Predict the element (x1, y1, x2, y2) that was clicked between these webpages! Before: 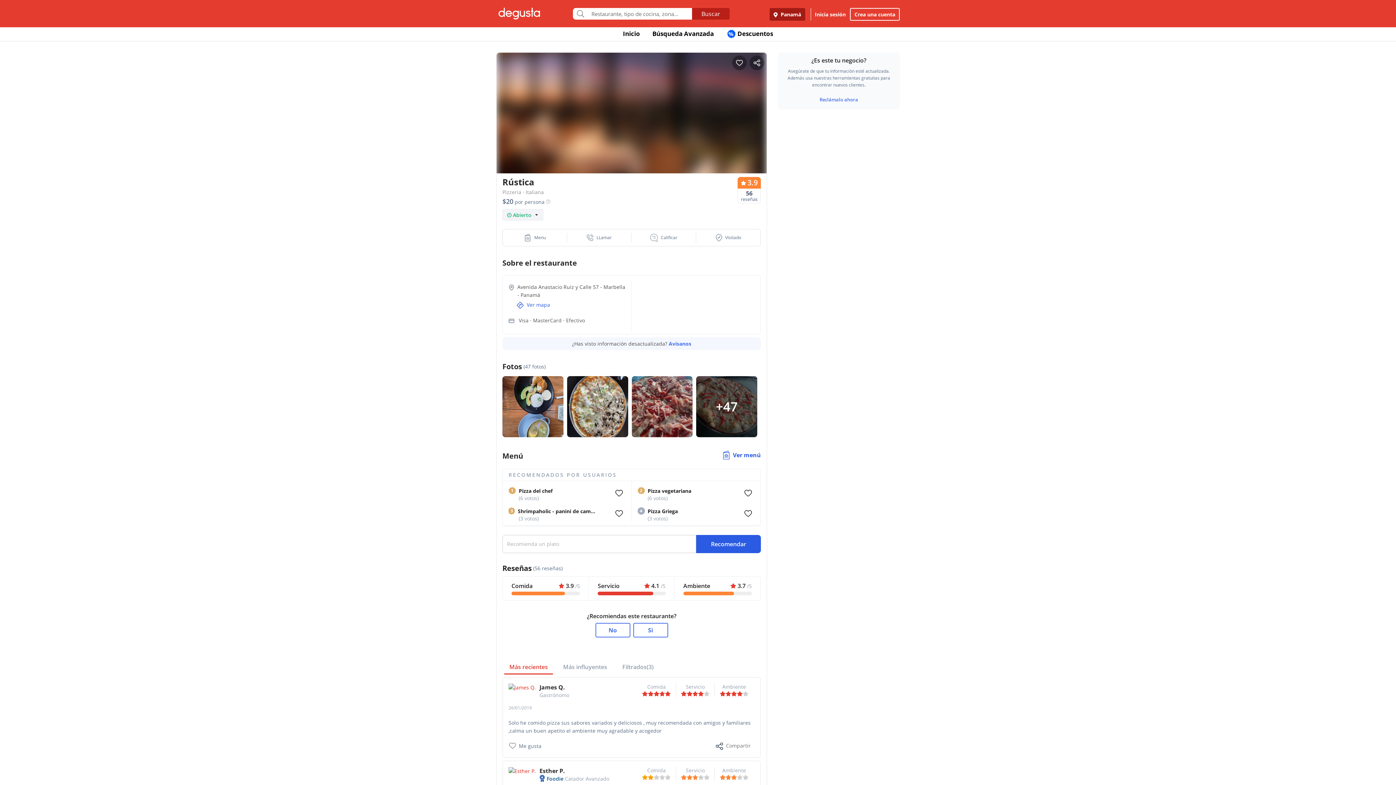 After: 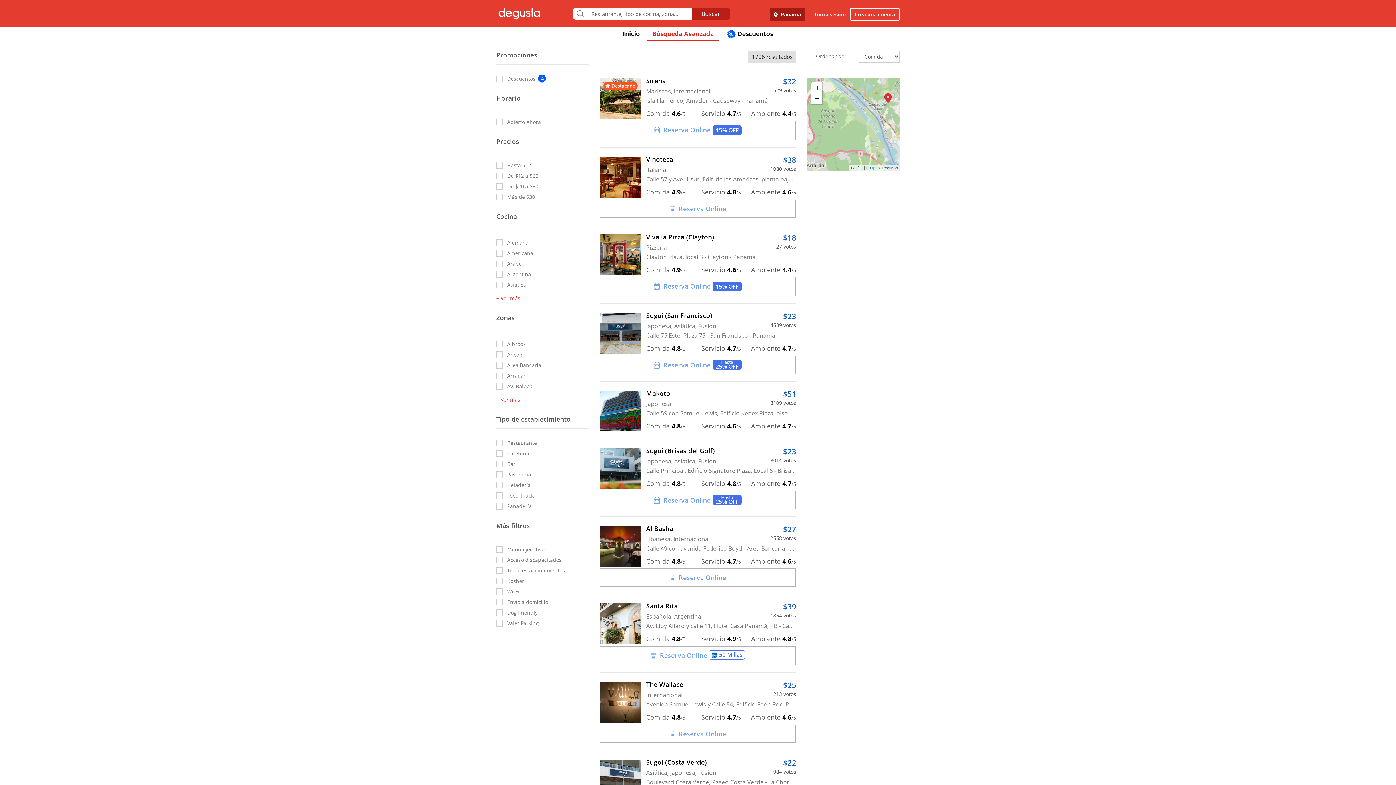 Action: bbox: (692, 8, 729, 19) label: Buscar